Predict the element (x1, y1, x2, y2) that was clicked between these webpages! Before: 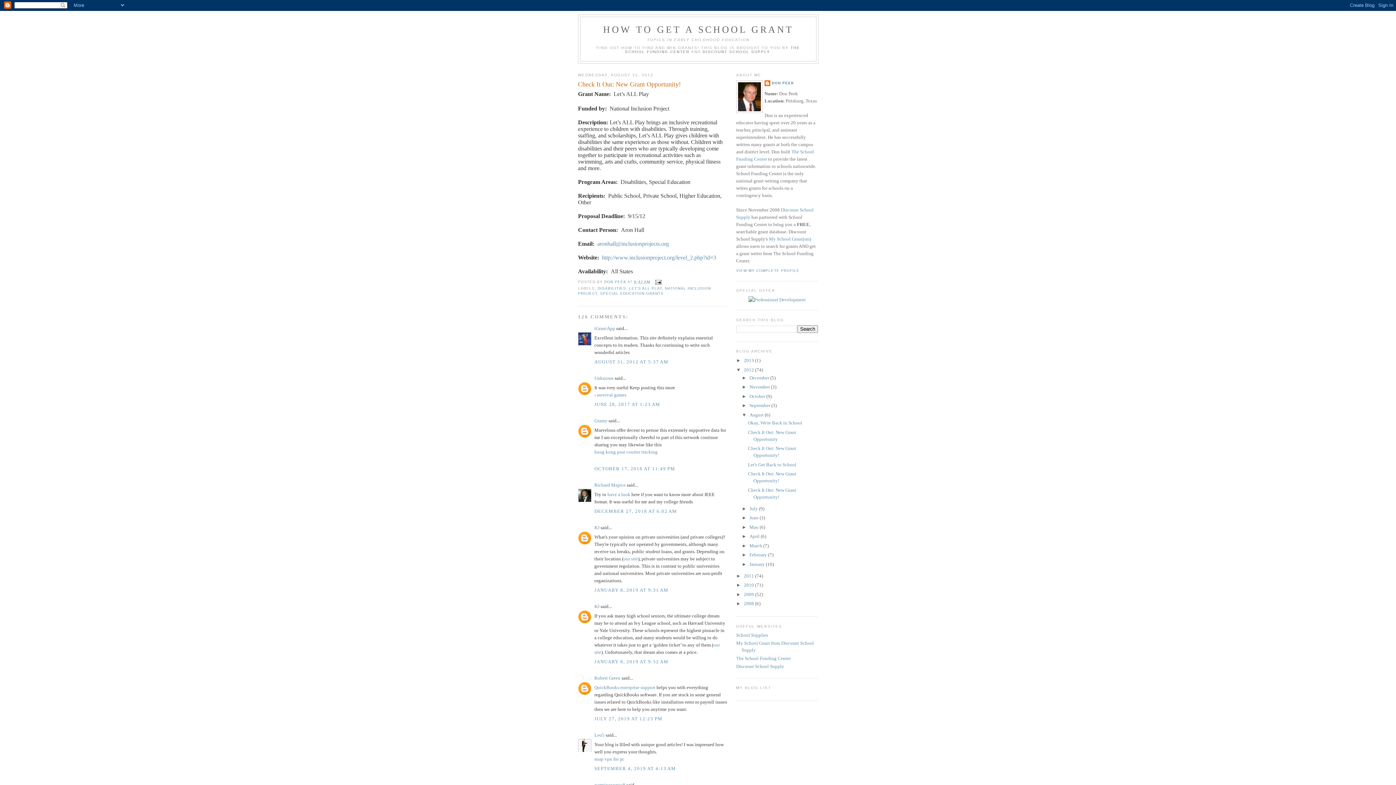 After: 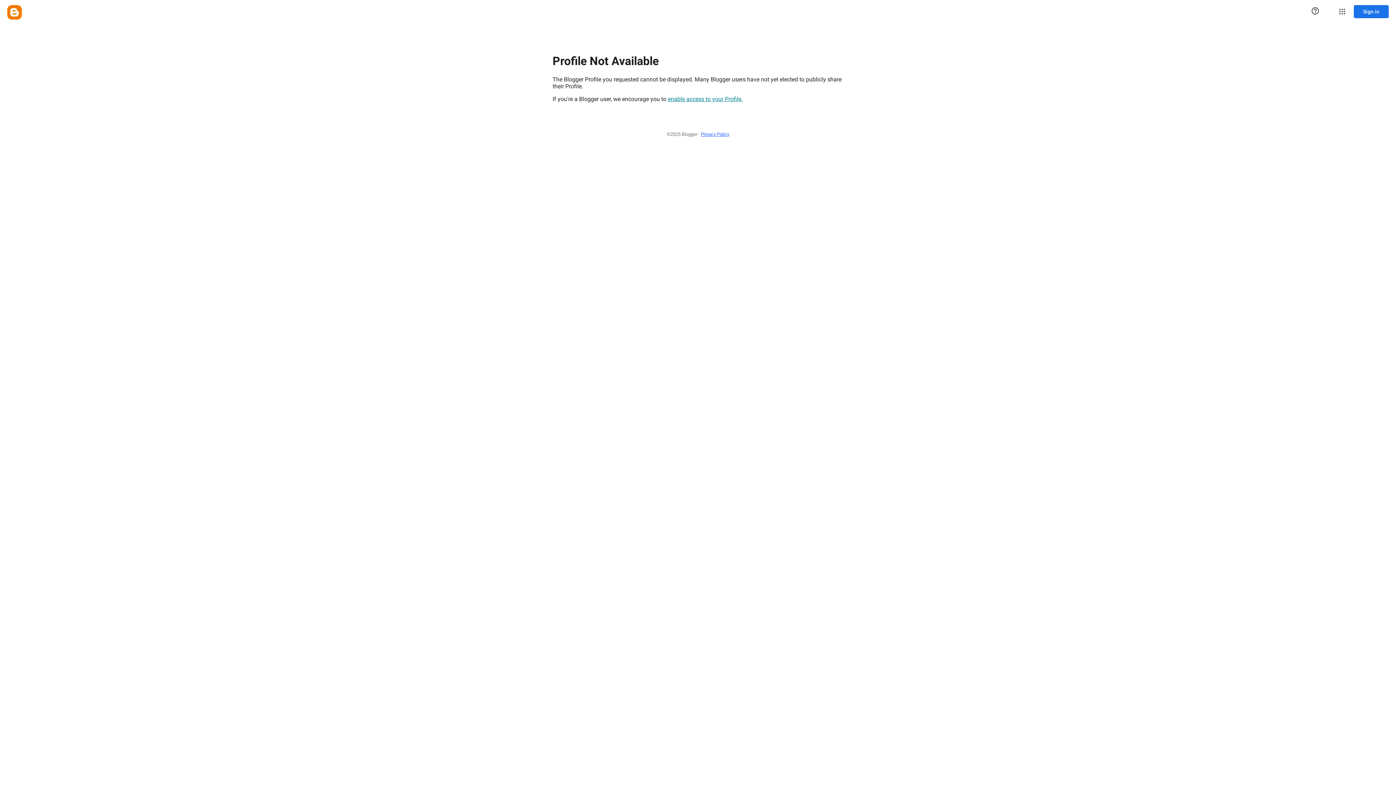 Action: label: KJ bbox: (594, 524, 599, 530)